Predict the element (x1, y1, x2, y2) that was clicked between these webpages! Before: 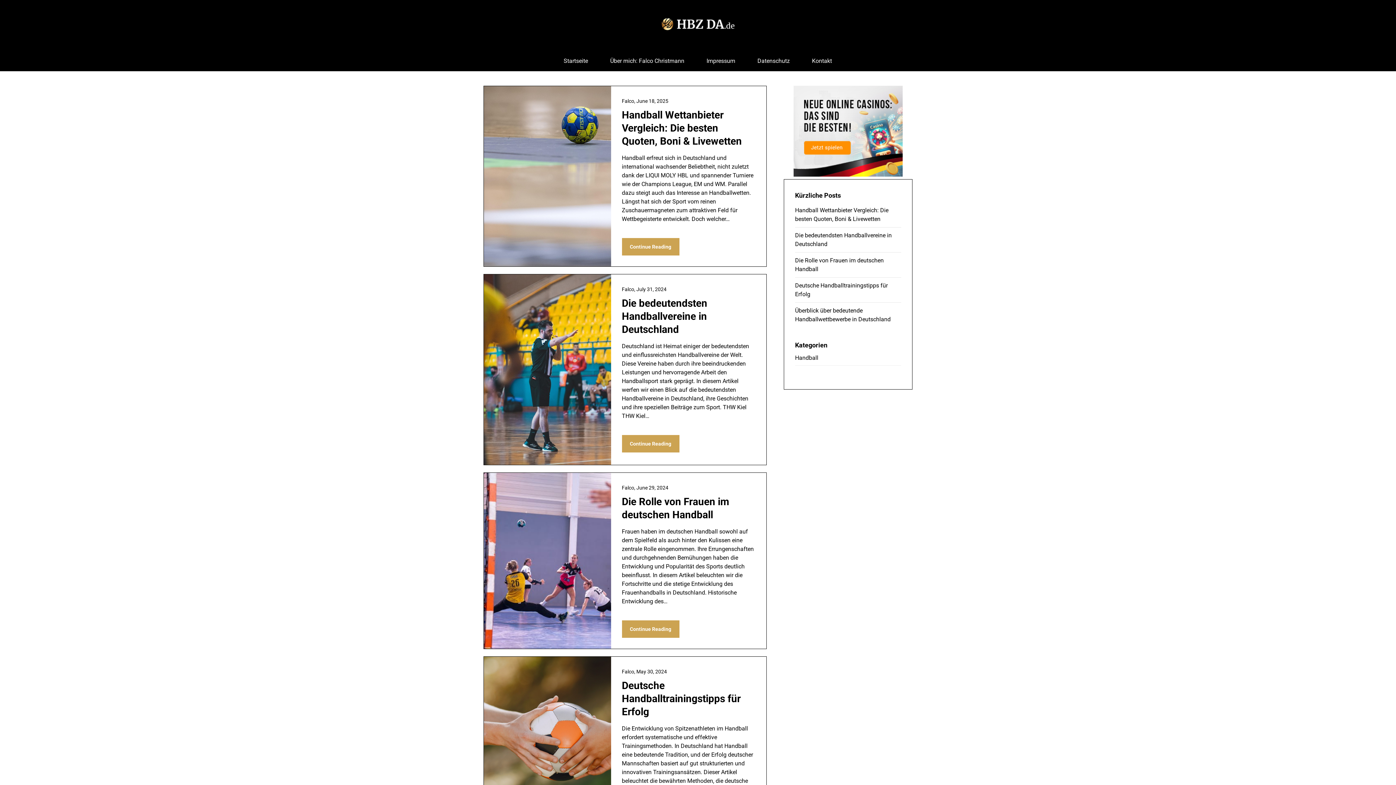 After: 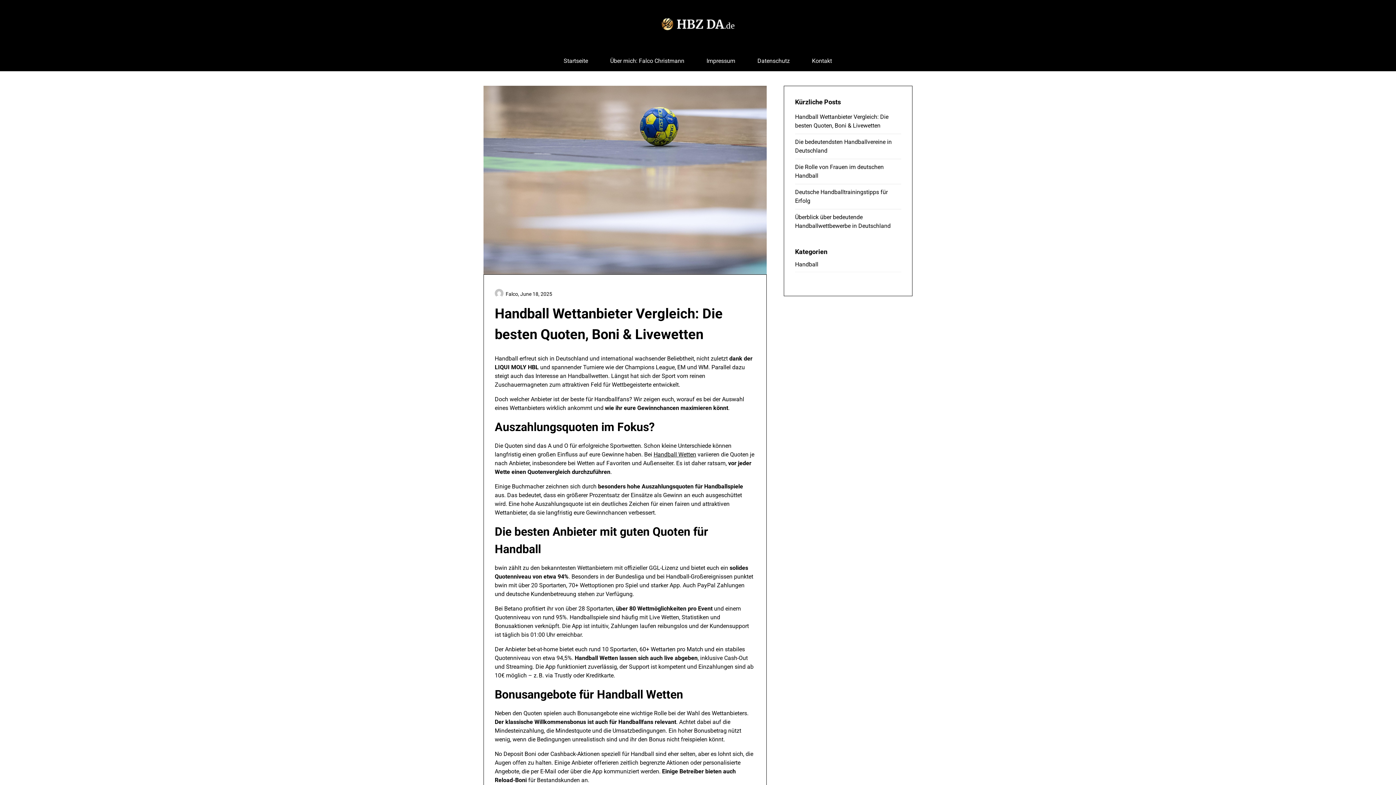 Action: bbox: (636, 98, 668, 104) label: June 18, 2025